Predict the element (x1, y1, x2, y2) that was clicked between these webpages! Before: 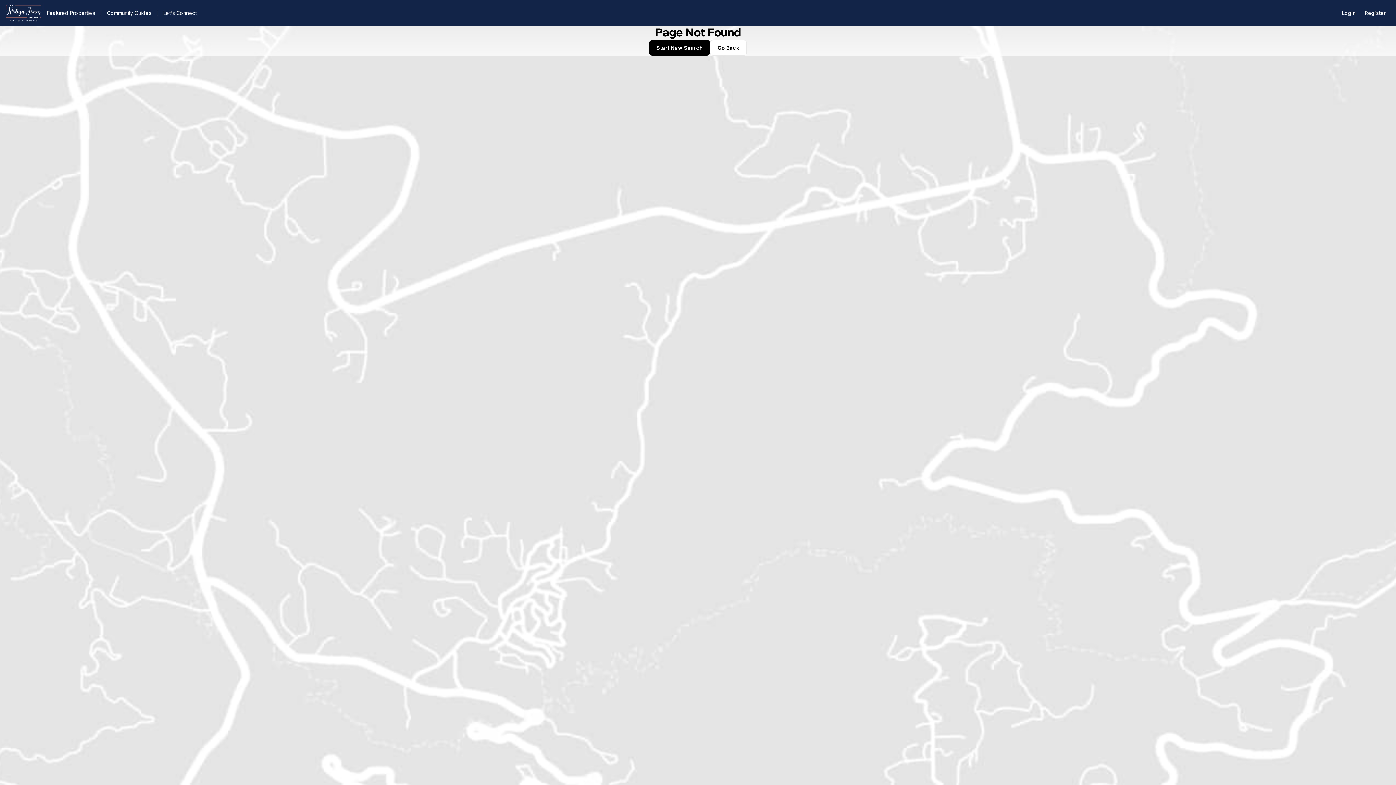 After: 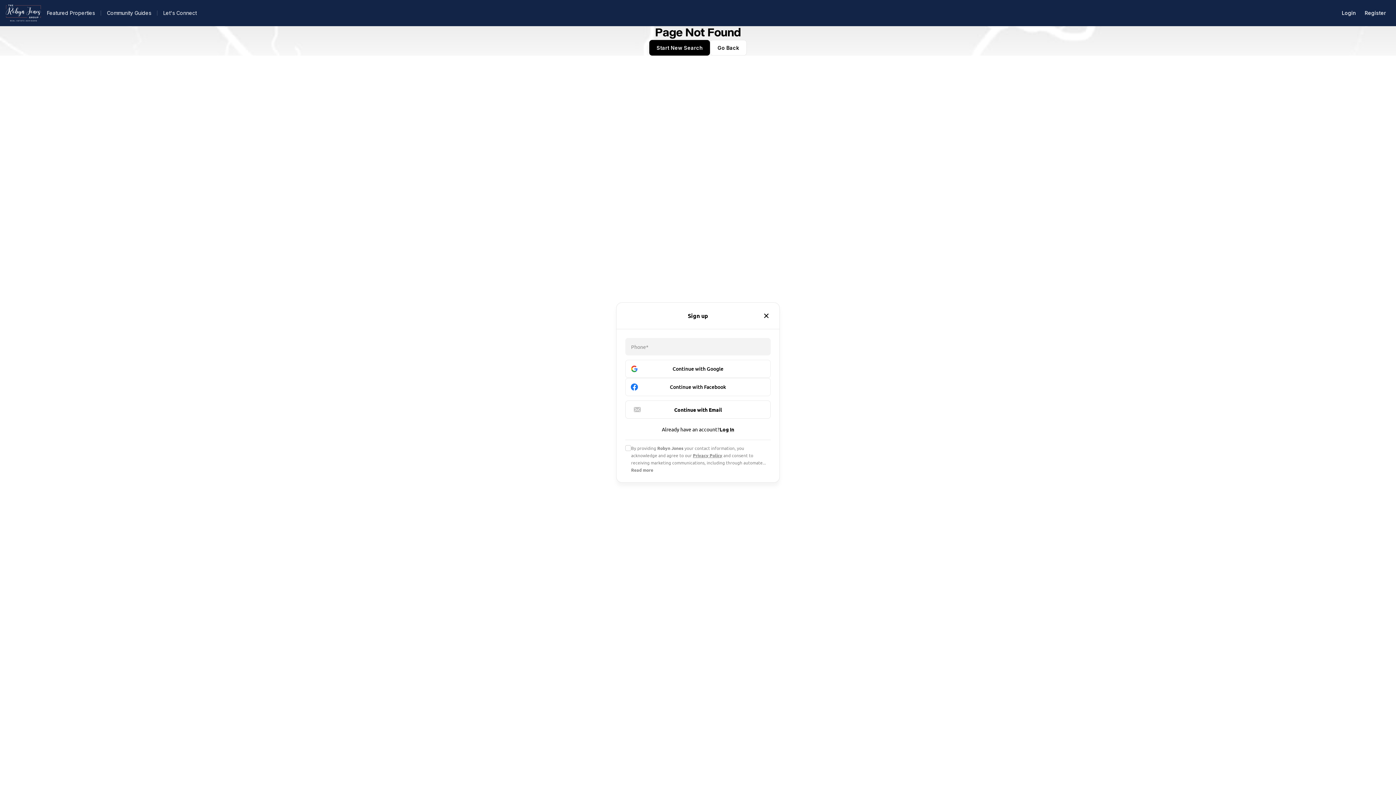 Action: label: Register bbox: (1360, 5, 1390, 20)